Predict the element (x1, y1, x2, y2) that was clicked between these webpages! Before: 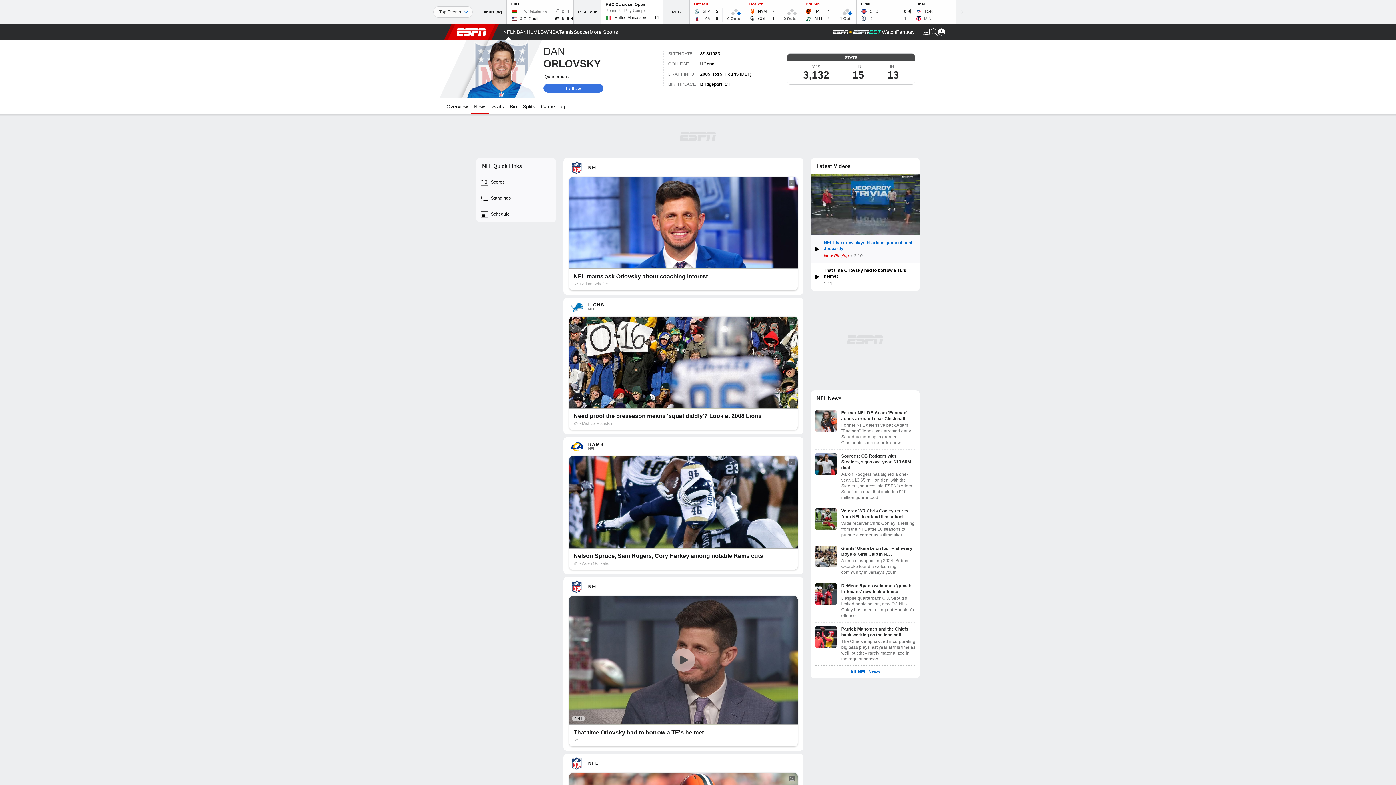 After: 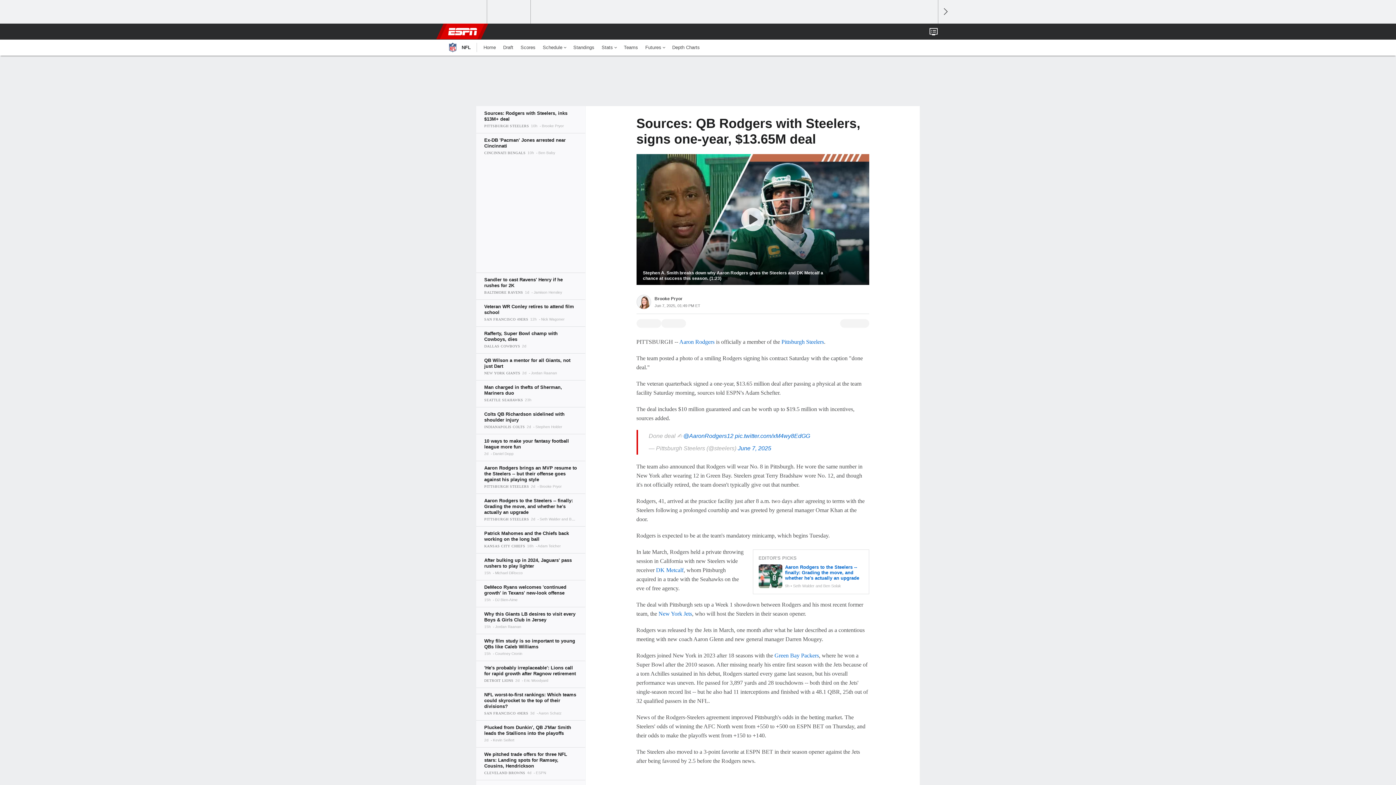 Action: bbox: (815, 453, 915, 500) label: Sources: QB Rodgers with Steelers, signs one-year, $13.65M deal
Aaron Rodgers has signed a one-year, $13.65 million deal with the Steelers, sources told ESPN's Adam Schefter, a deal that includes $10 million guaranteed.